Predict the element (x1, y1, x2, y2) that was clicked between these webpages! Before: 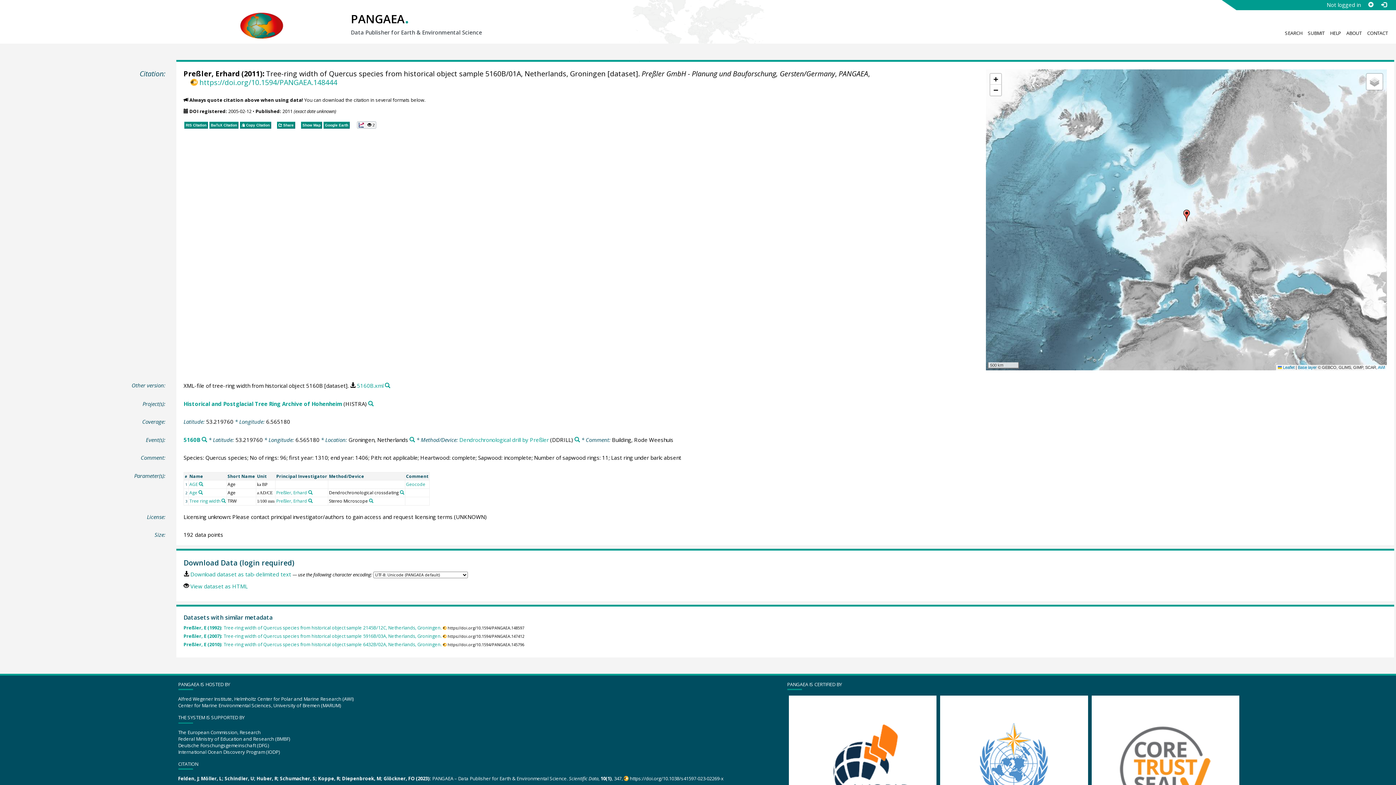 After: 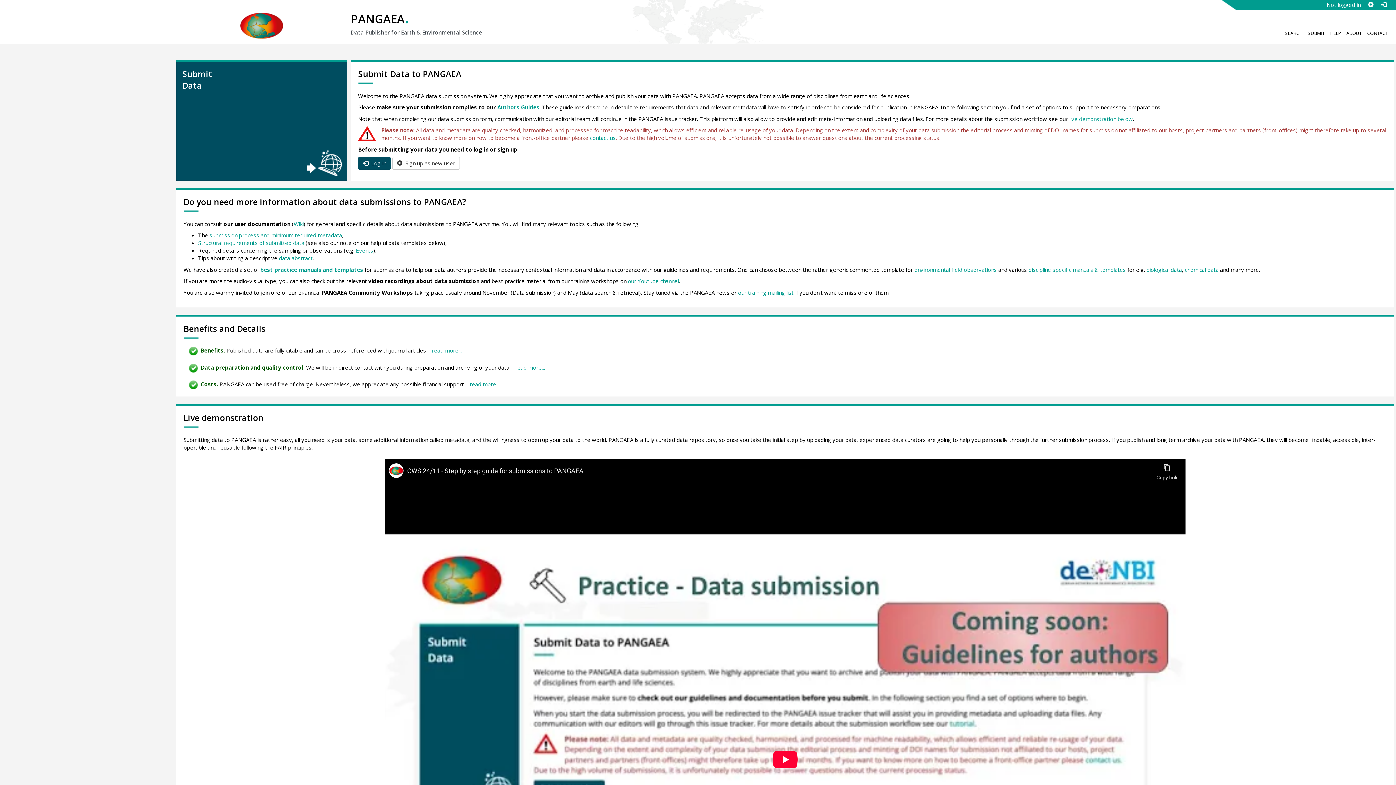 Action: bbox: (1308, 29, 1324, 38) label: SUBMIT